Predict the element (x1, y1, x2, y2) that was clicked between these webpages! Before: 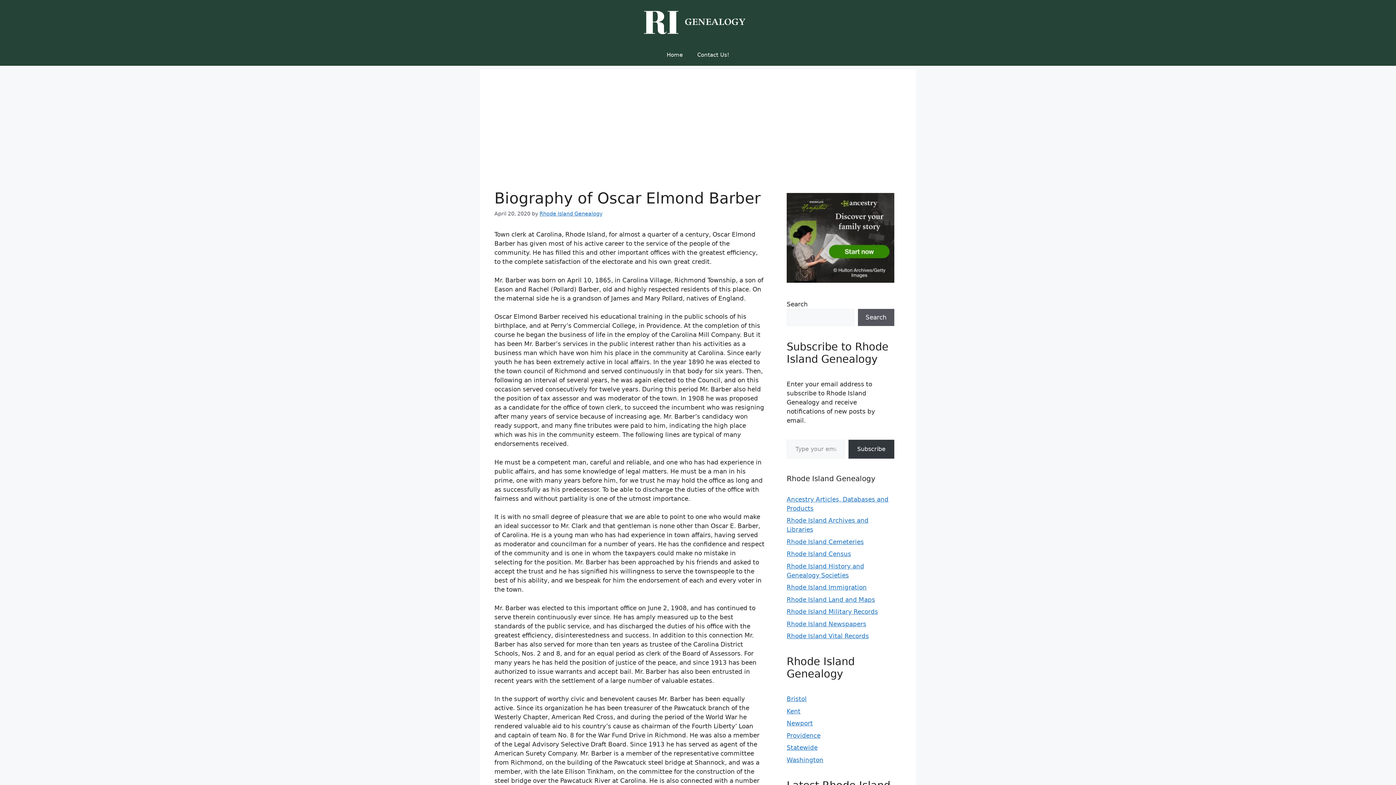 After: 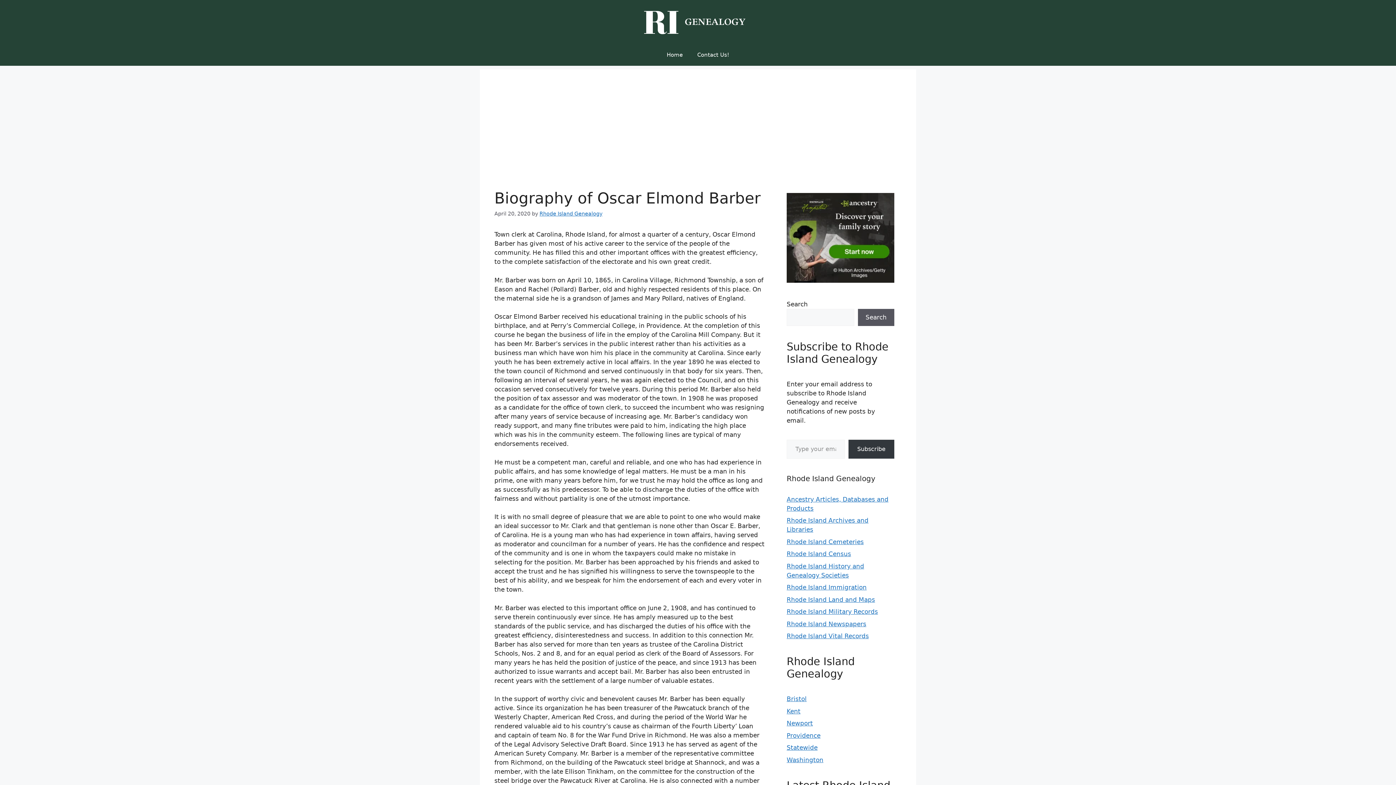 Action: bbox: (786, 276, 894, 284)